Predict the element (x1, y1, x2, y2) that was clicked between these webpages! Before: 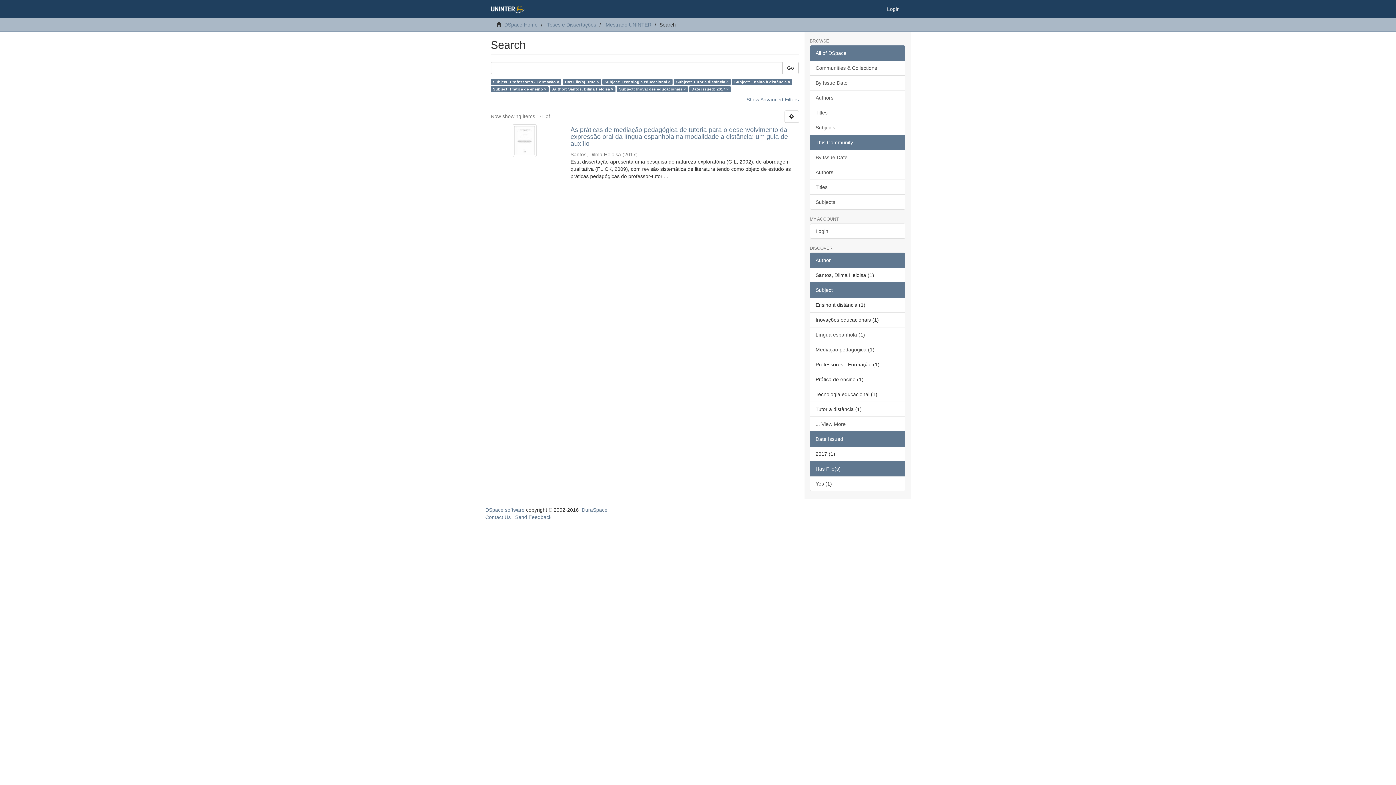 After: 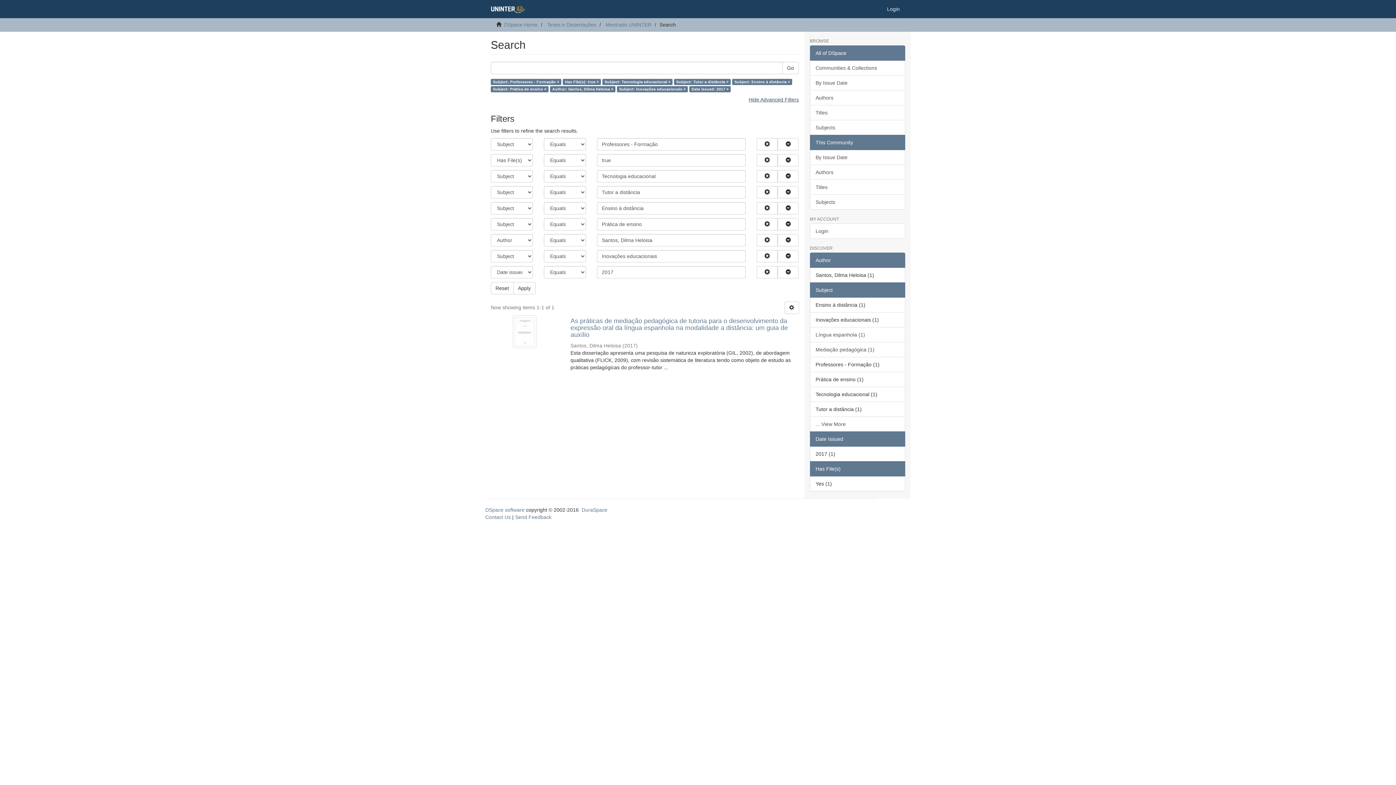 Action: bbox: (746, 96, 799, 102) label: Show Advanced Filters